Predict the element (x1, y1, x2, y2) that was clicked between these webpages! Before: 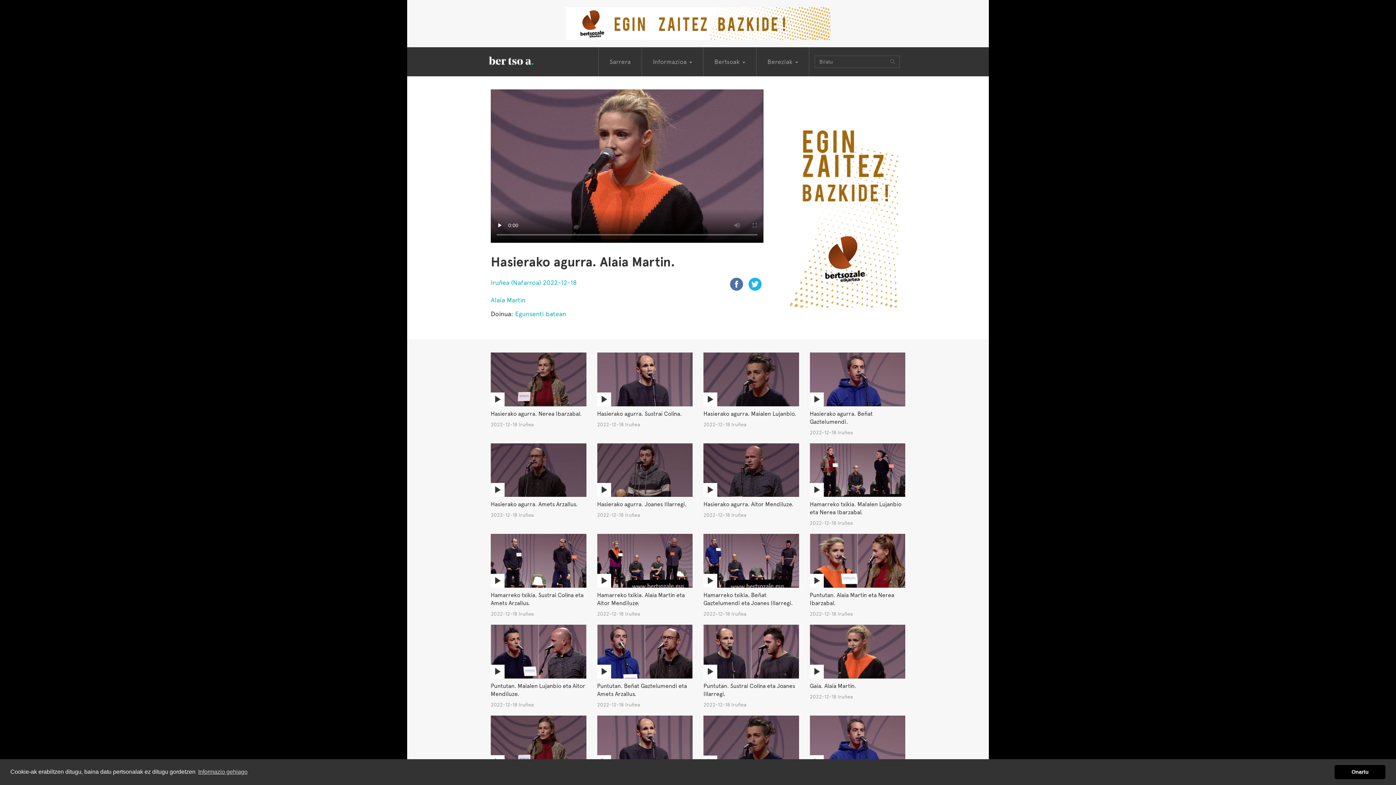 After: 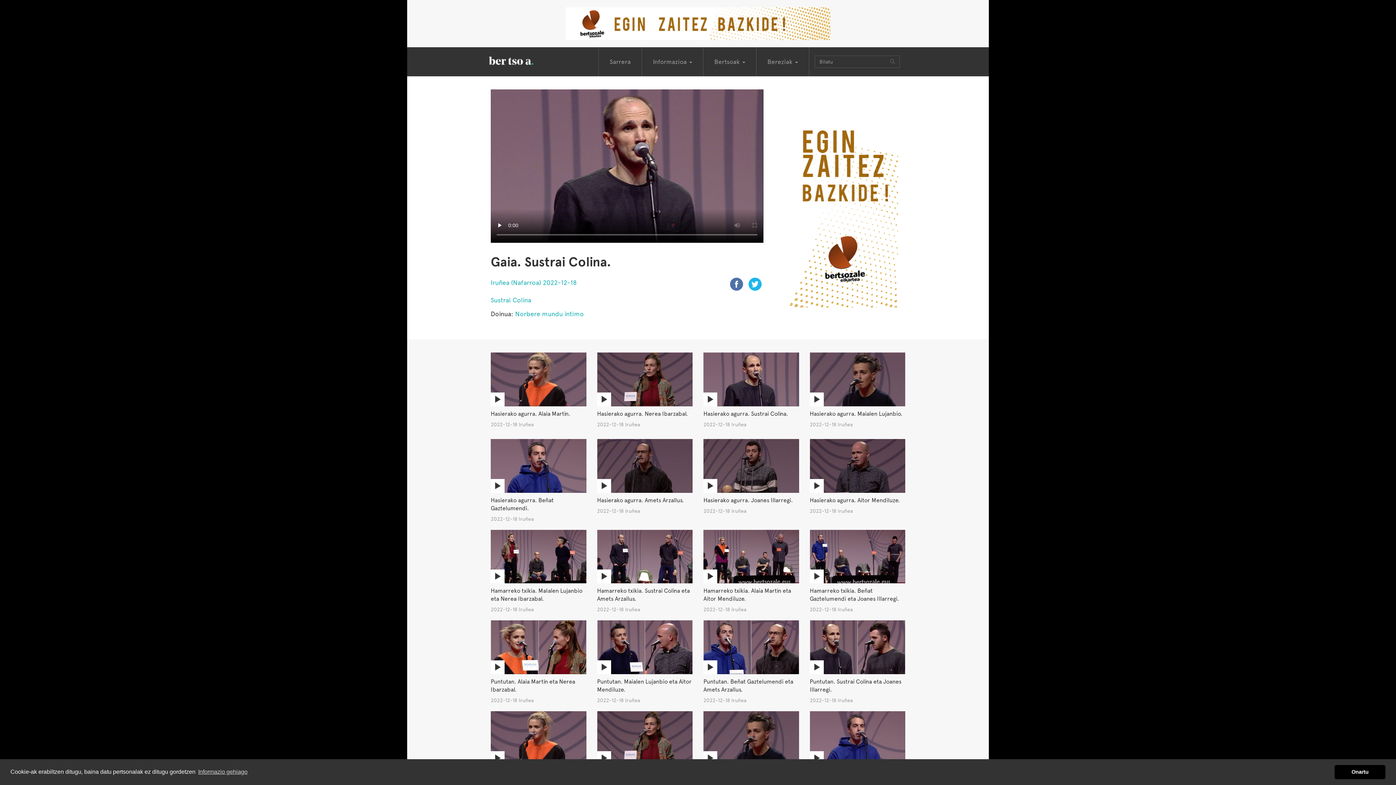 Action: bbox: (597, 715, 692, 769)